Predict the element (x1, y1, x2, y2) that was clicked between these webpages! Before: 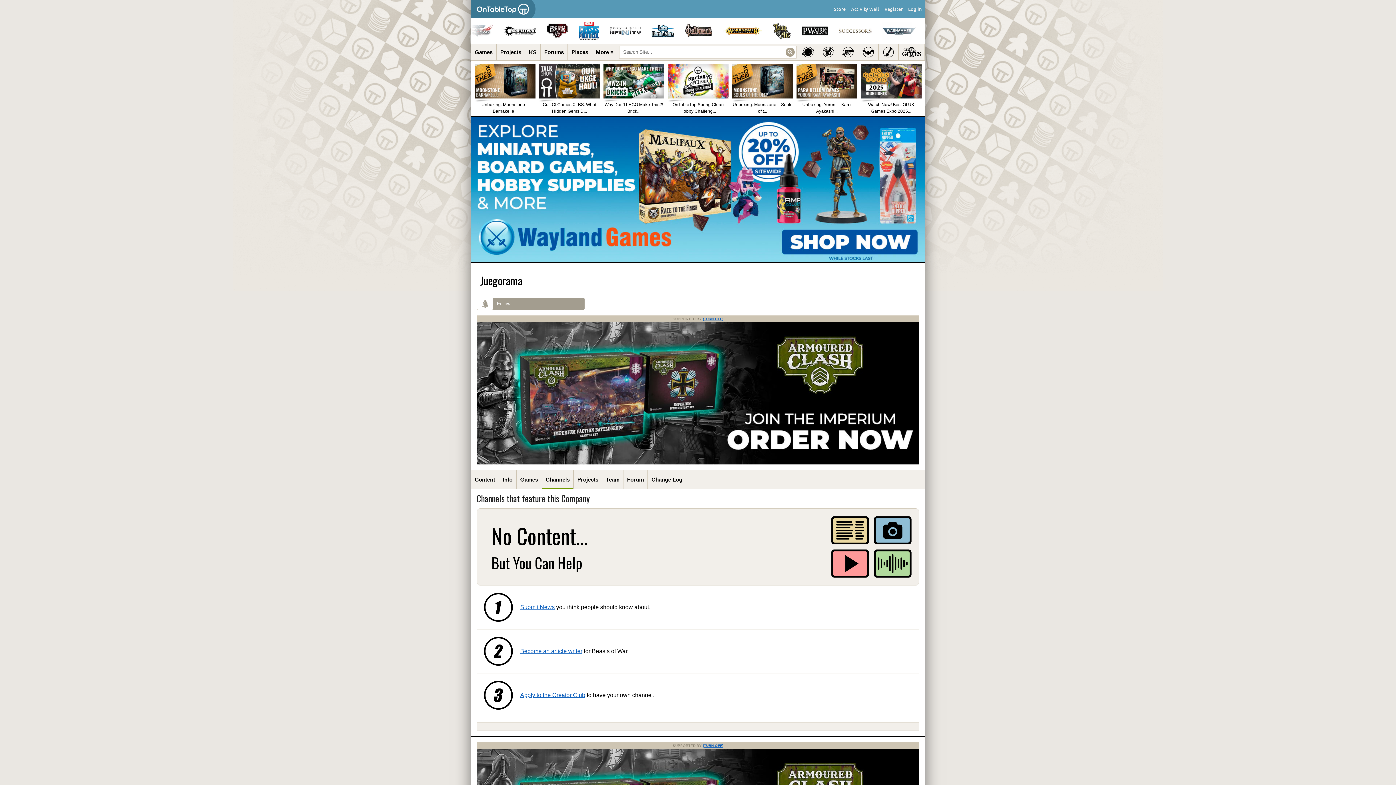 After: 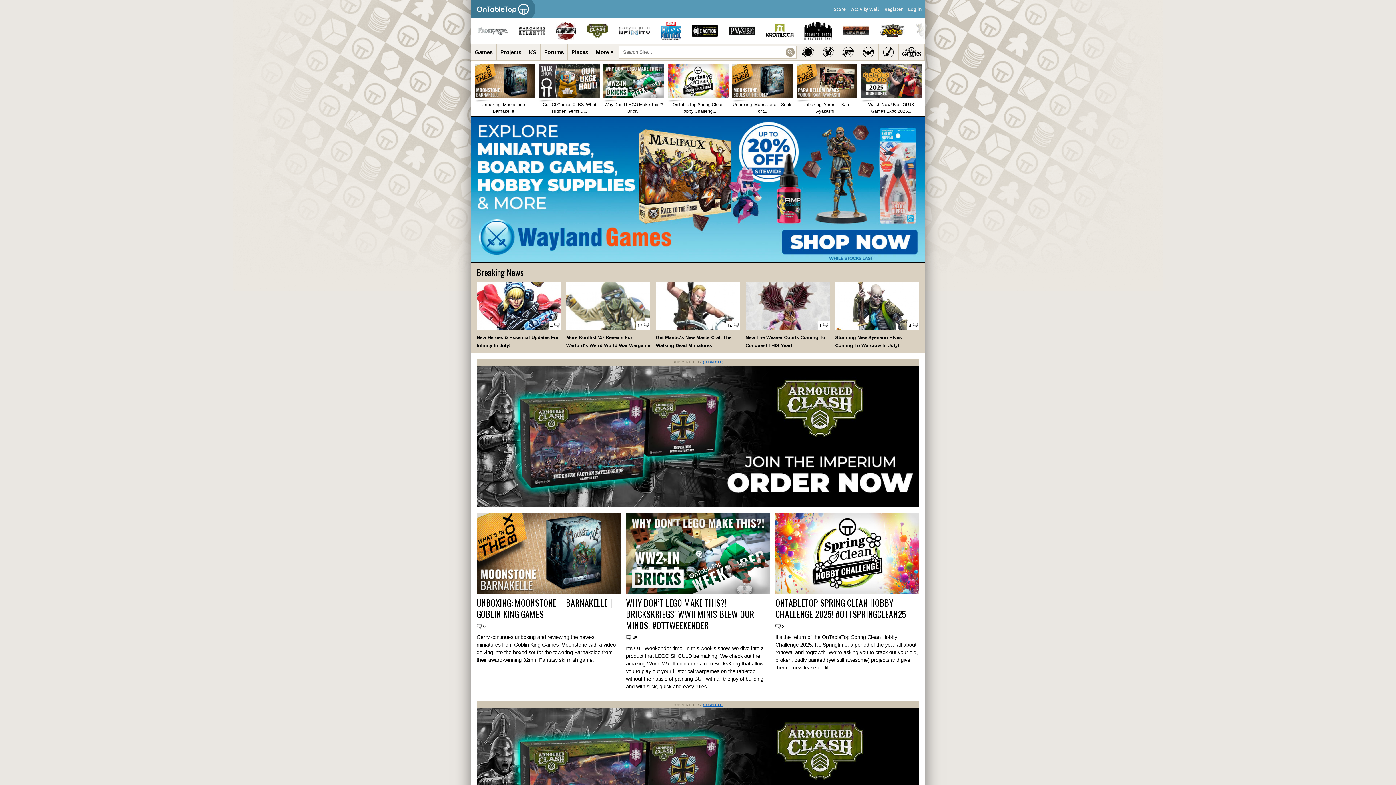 Action: label: OnTableTop bbox: (471, 0, 535, 18)